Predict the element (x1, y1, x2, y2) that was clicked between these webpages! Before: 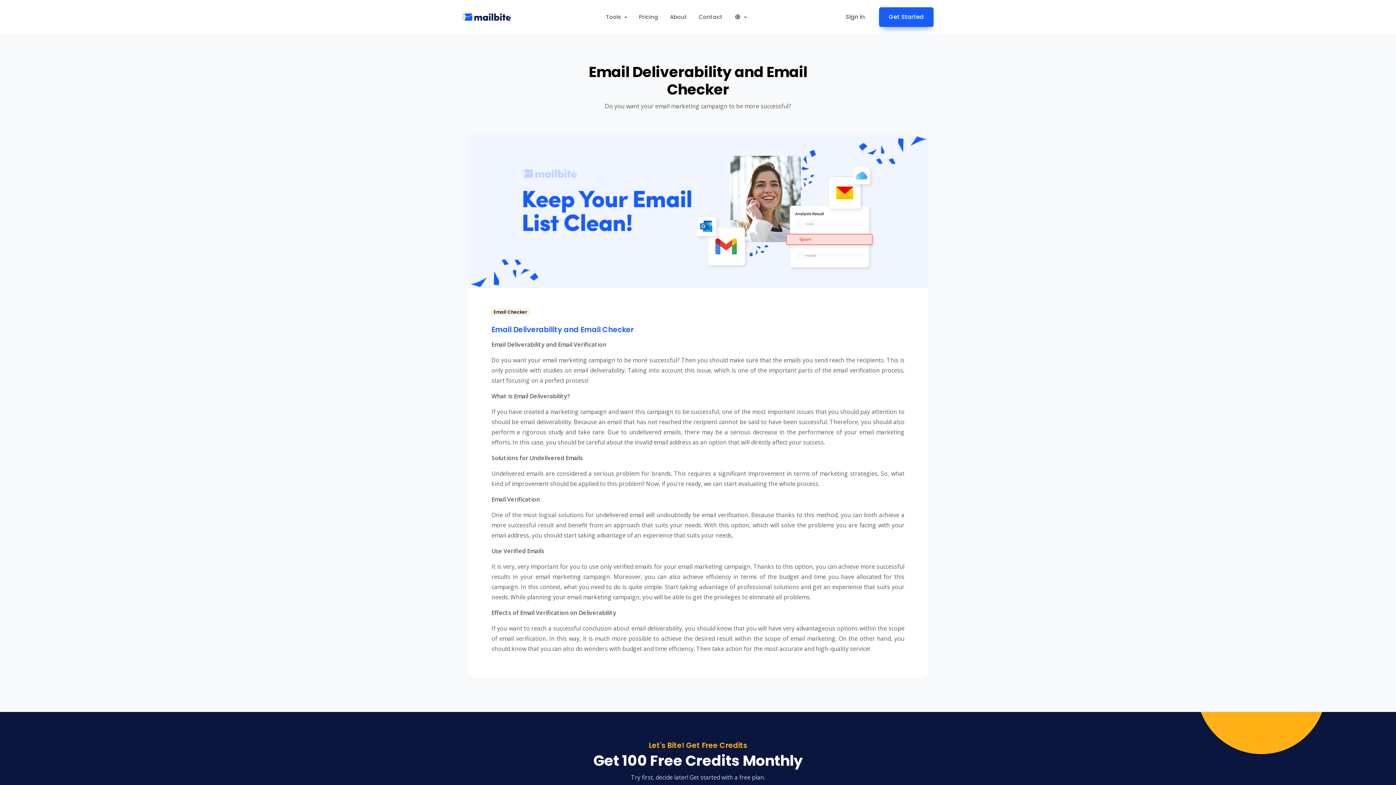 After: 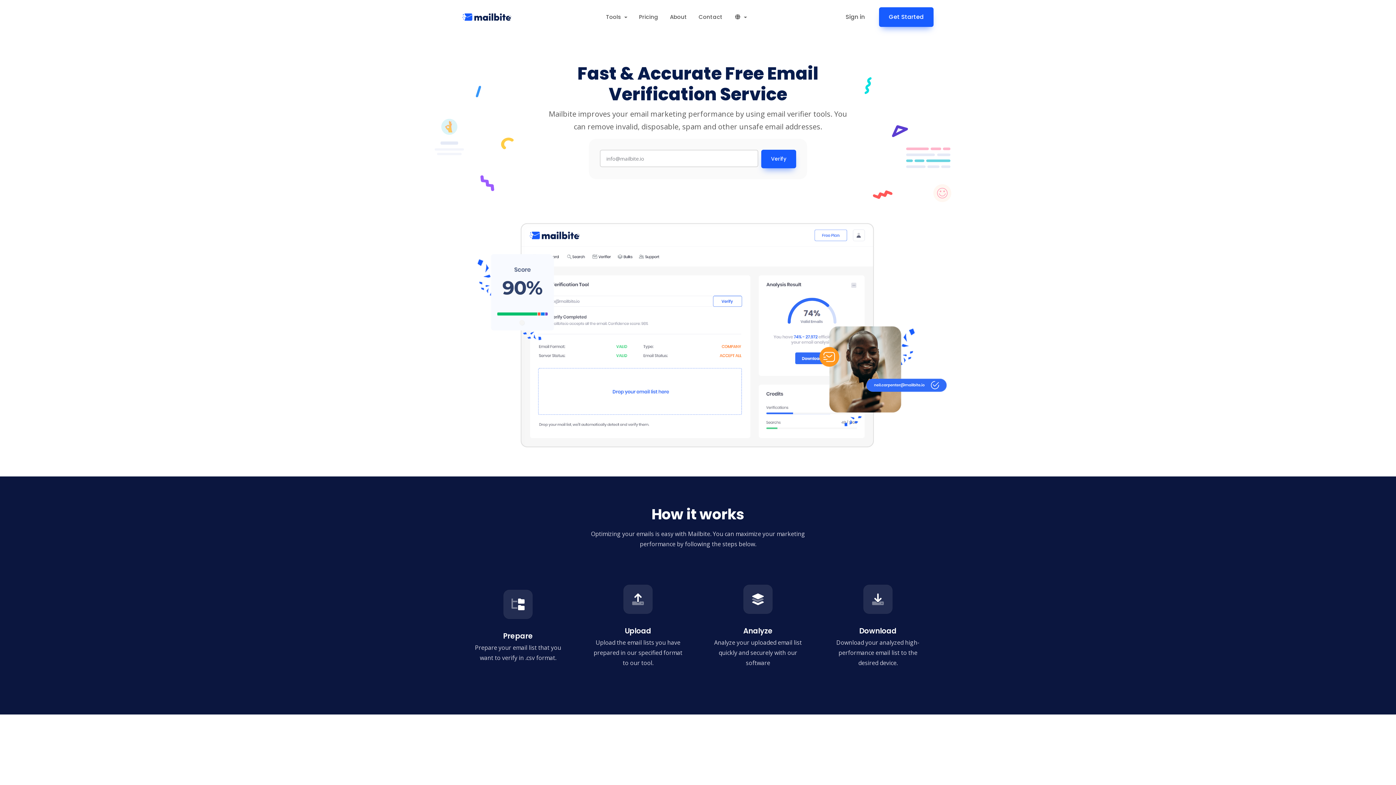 Action: bbox: (462, 11, 511, 22)